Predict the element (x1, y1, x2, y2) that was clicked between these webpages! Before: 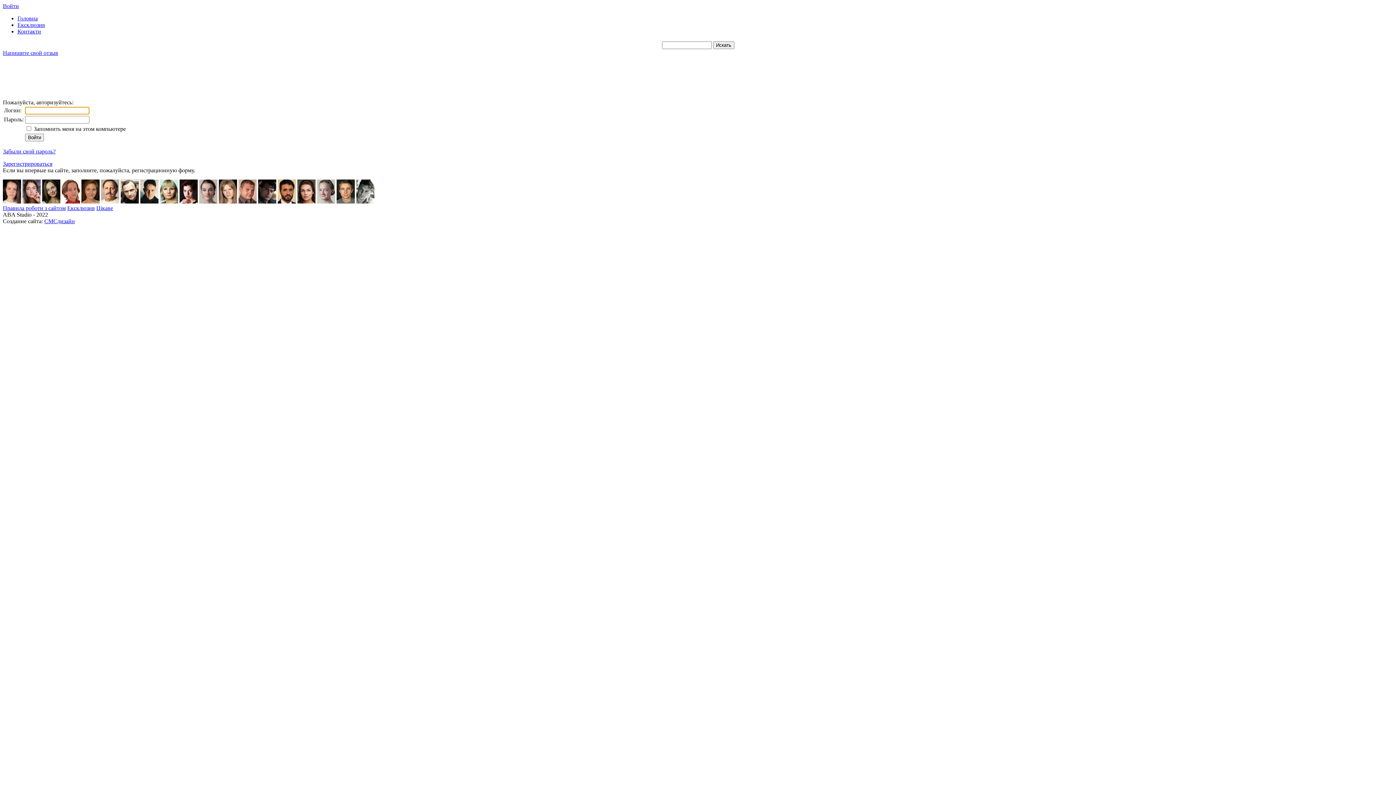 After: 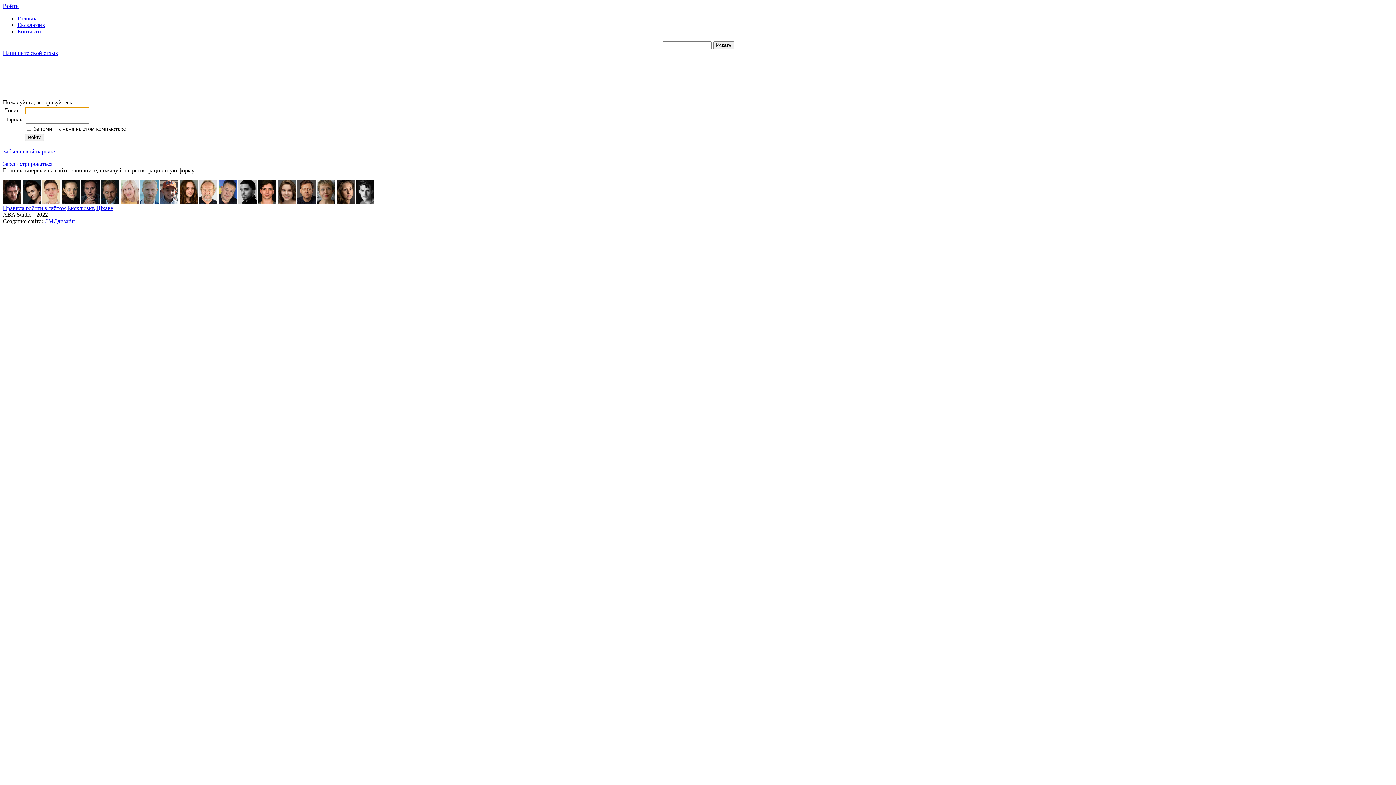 Action: bbox: (42, 198, 60, 204)